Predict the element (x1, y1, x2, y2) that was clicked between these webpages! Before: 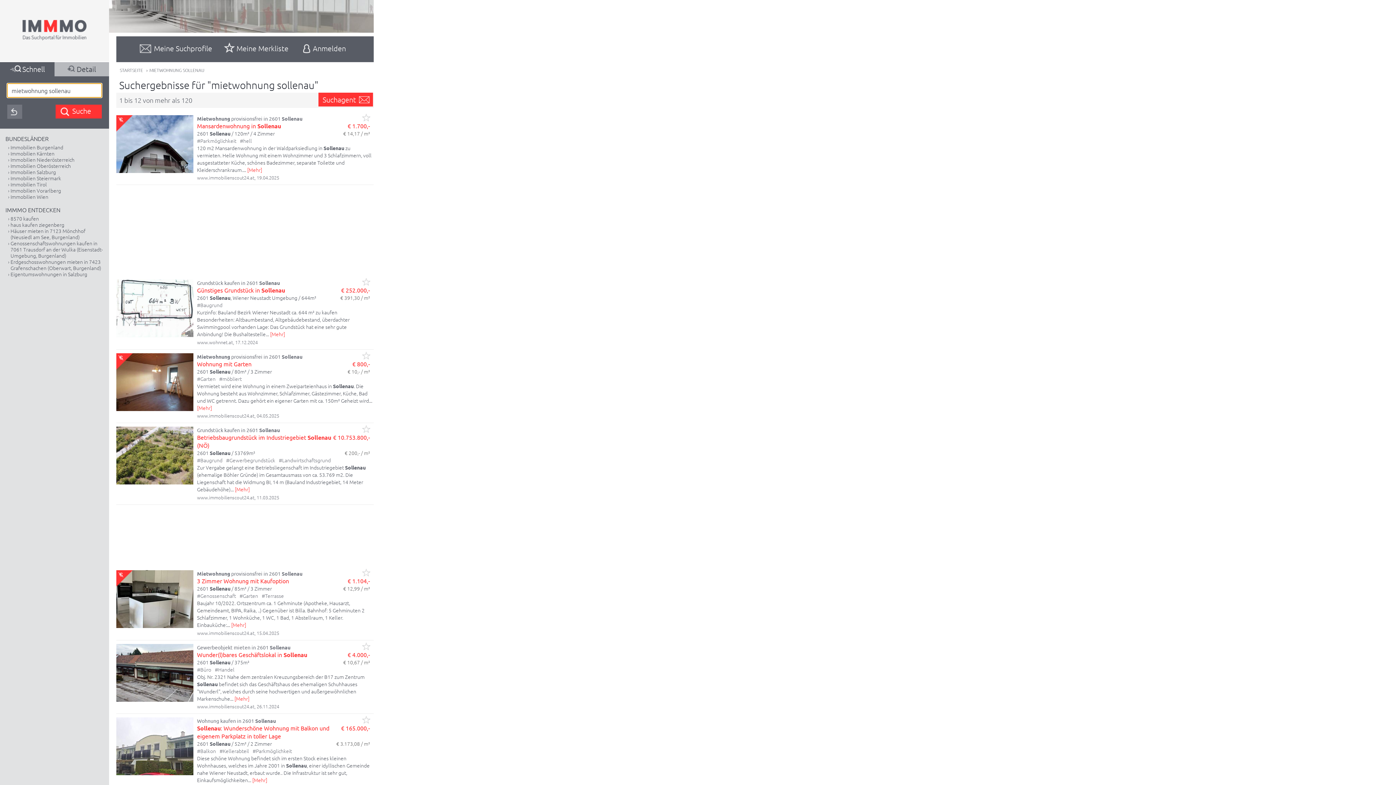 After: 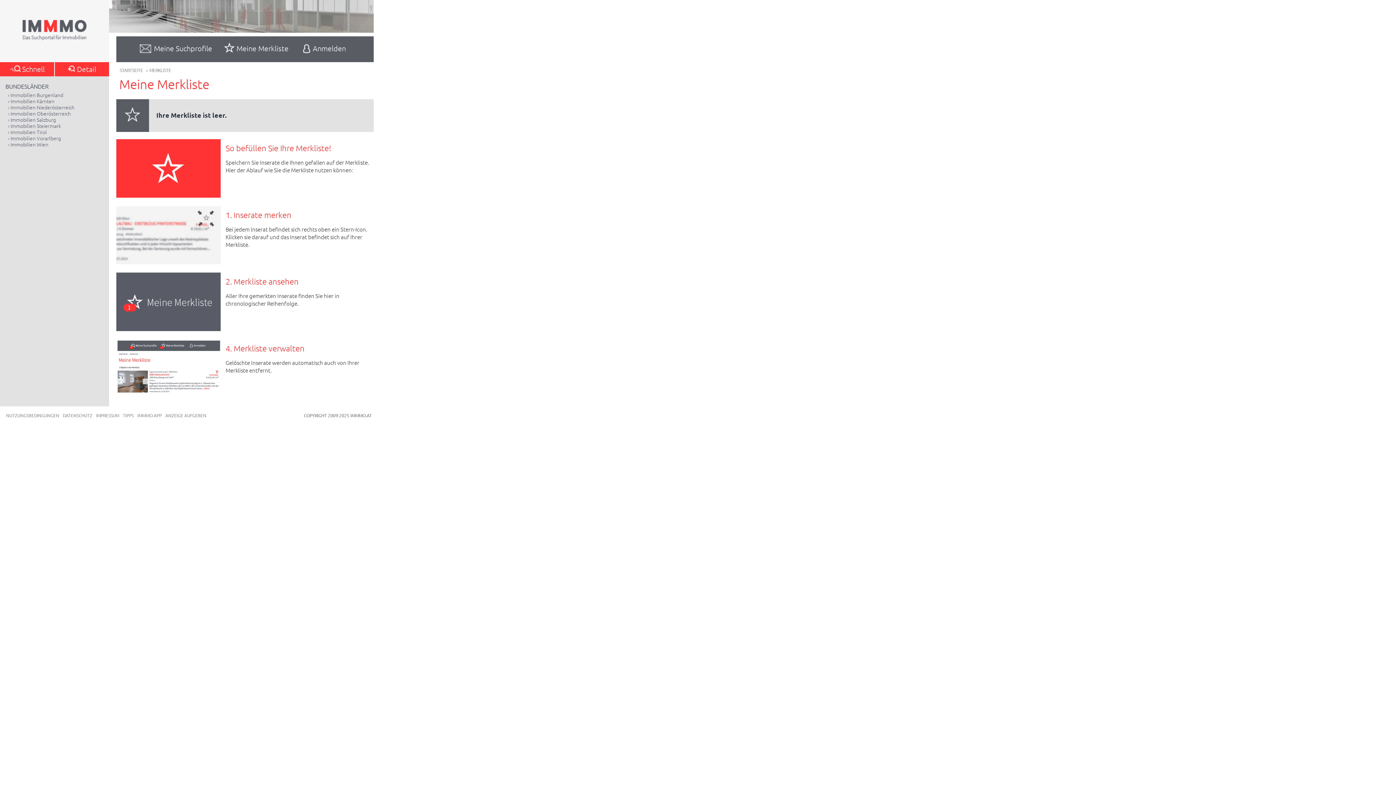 Action: bbox: (219, 36, 295, 62) label: Meine Merkliste